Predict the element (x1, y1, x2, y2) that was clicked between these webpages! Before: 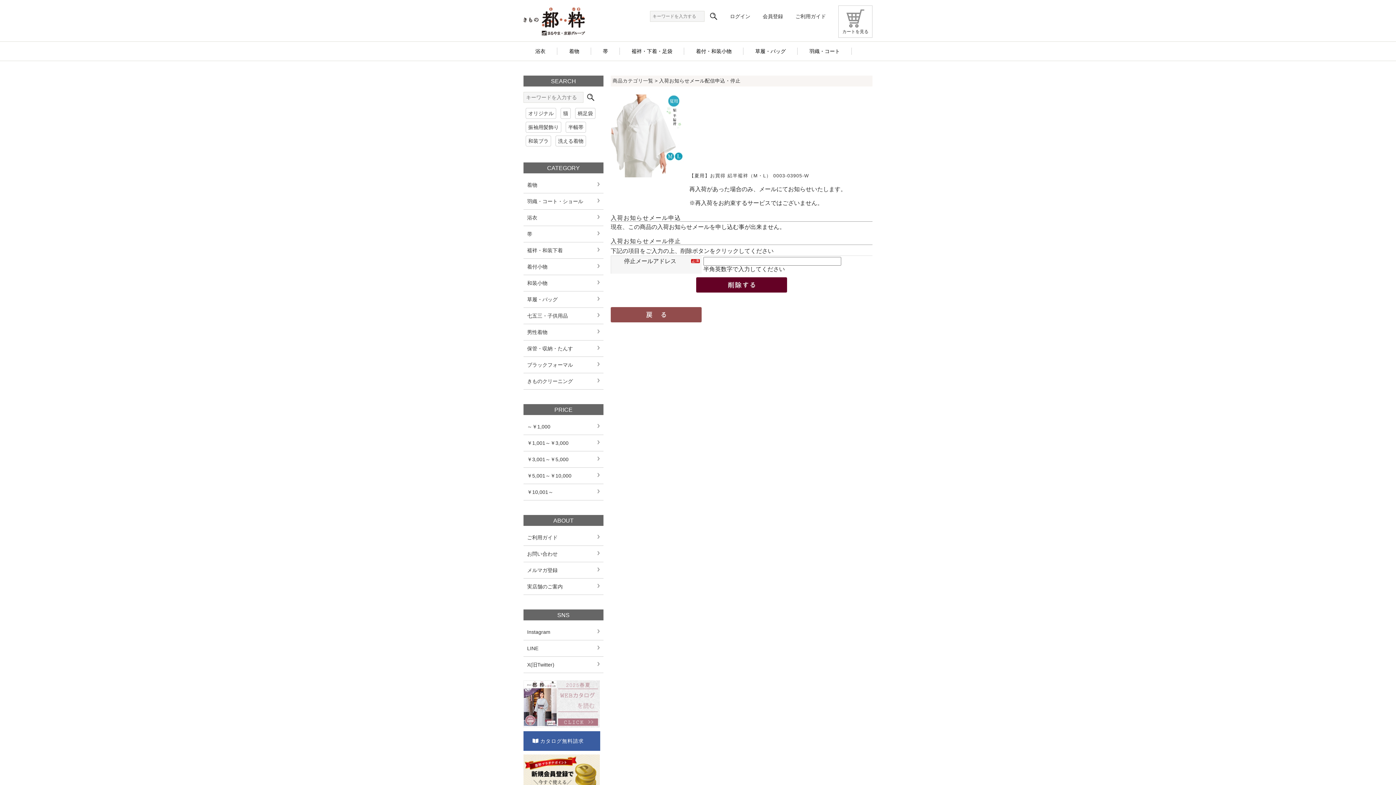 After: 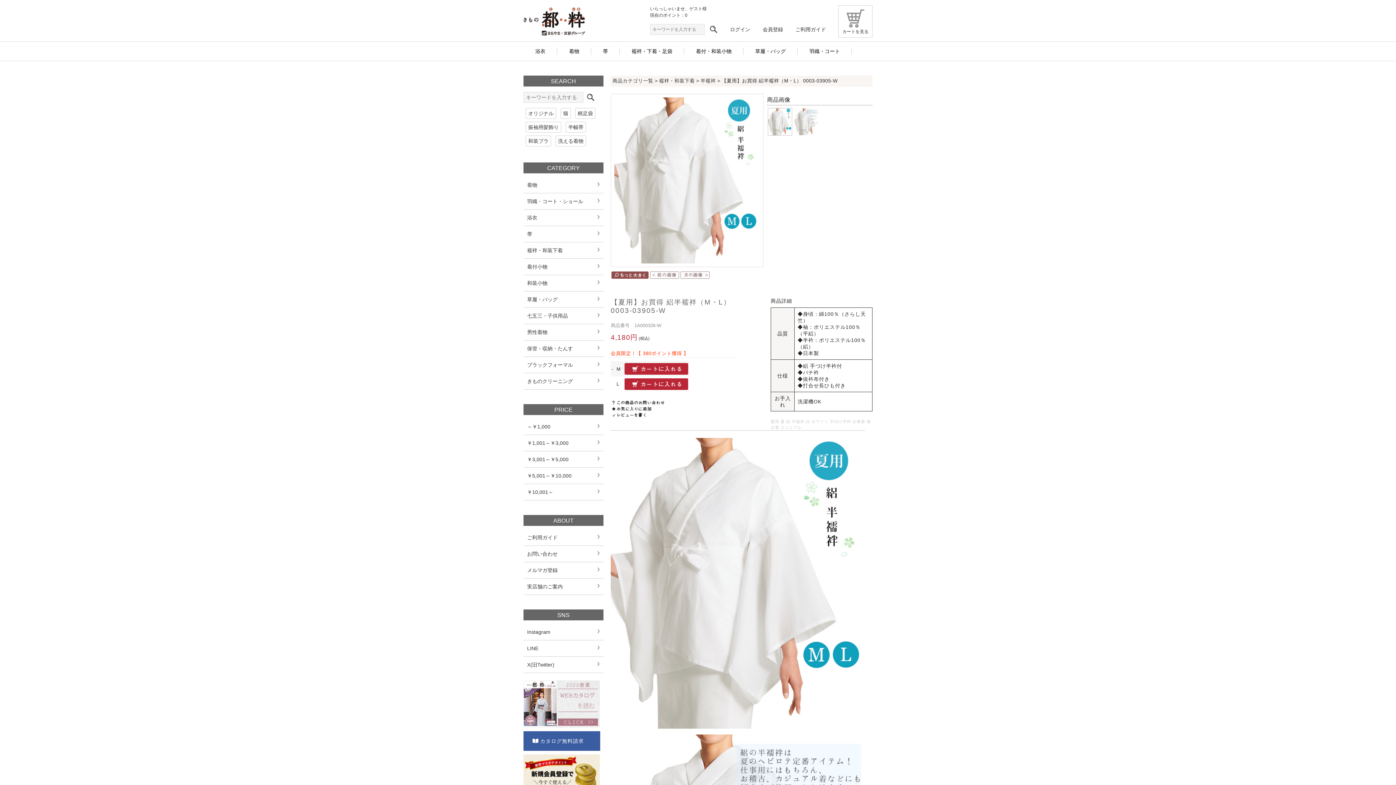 Action: label: 【夏用】お買得 絽半襦袢（M・L） 0003-03905-W bbox: (689, 173, 809, 178)